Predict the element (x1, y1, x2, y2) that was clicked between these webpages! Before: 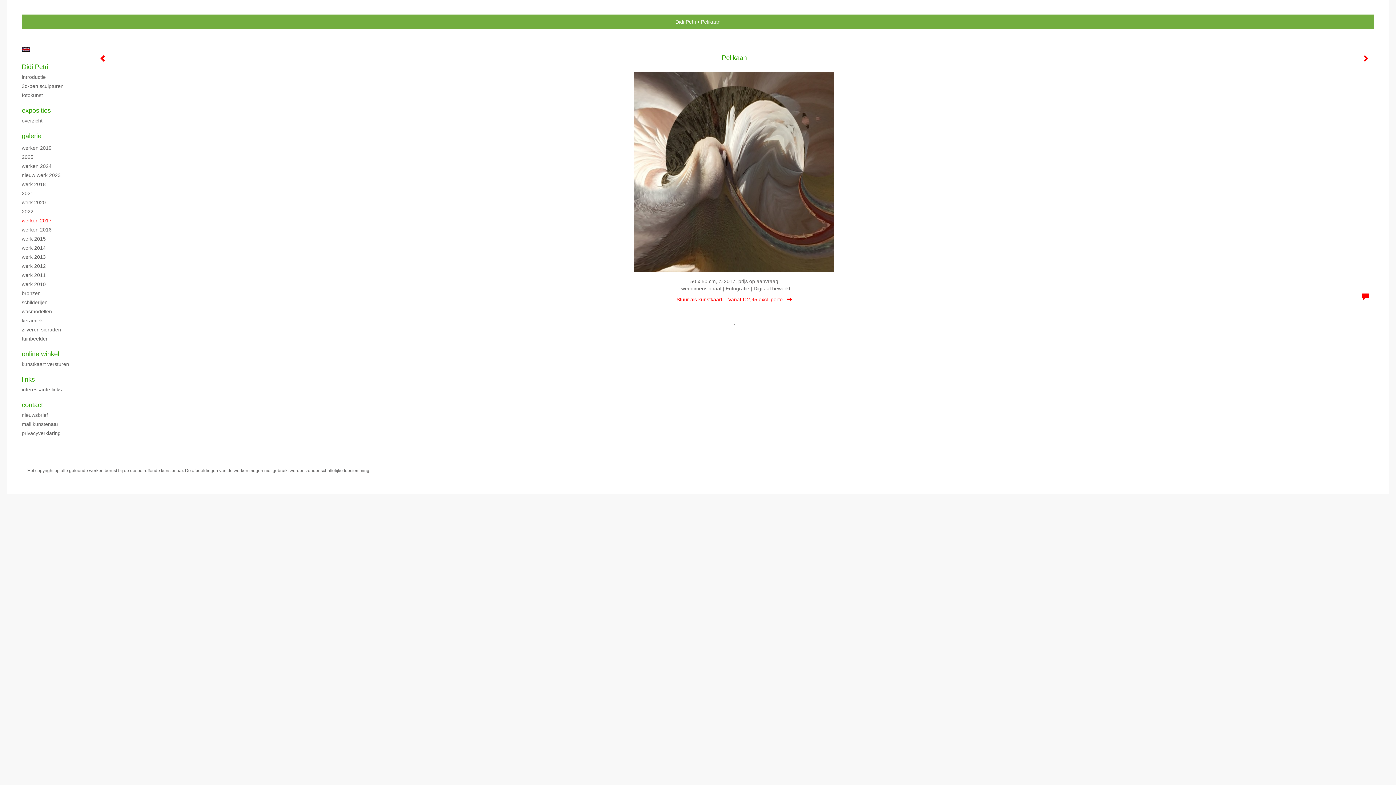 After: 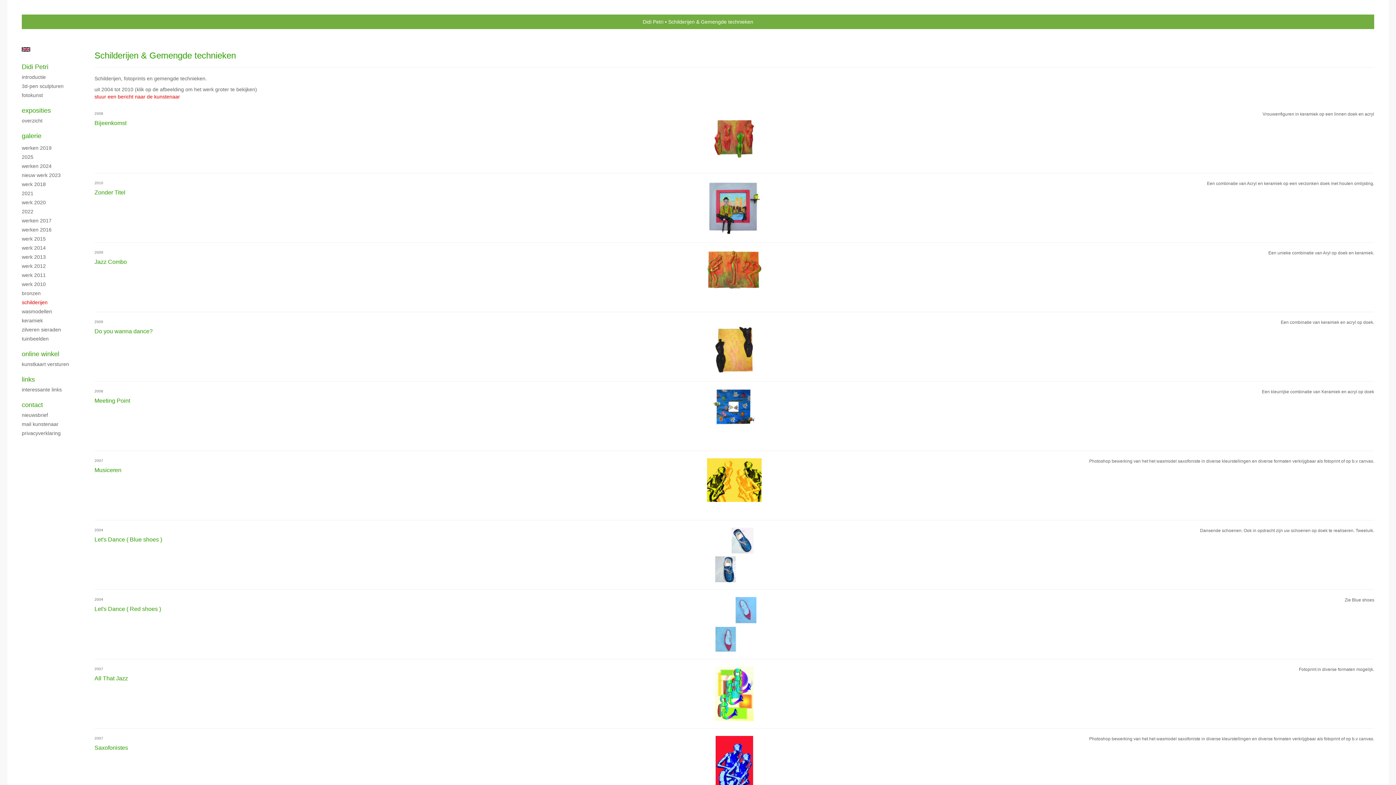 Action: label: schilderijen bbox: (21, 298, 80, 306)